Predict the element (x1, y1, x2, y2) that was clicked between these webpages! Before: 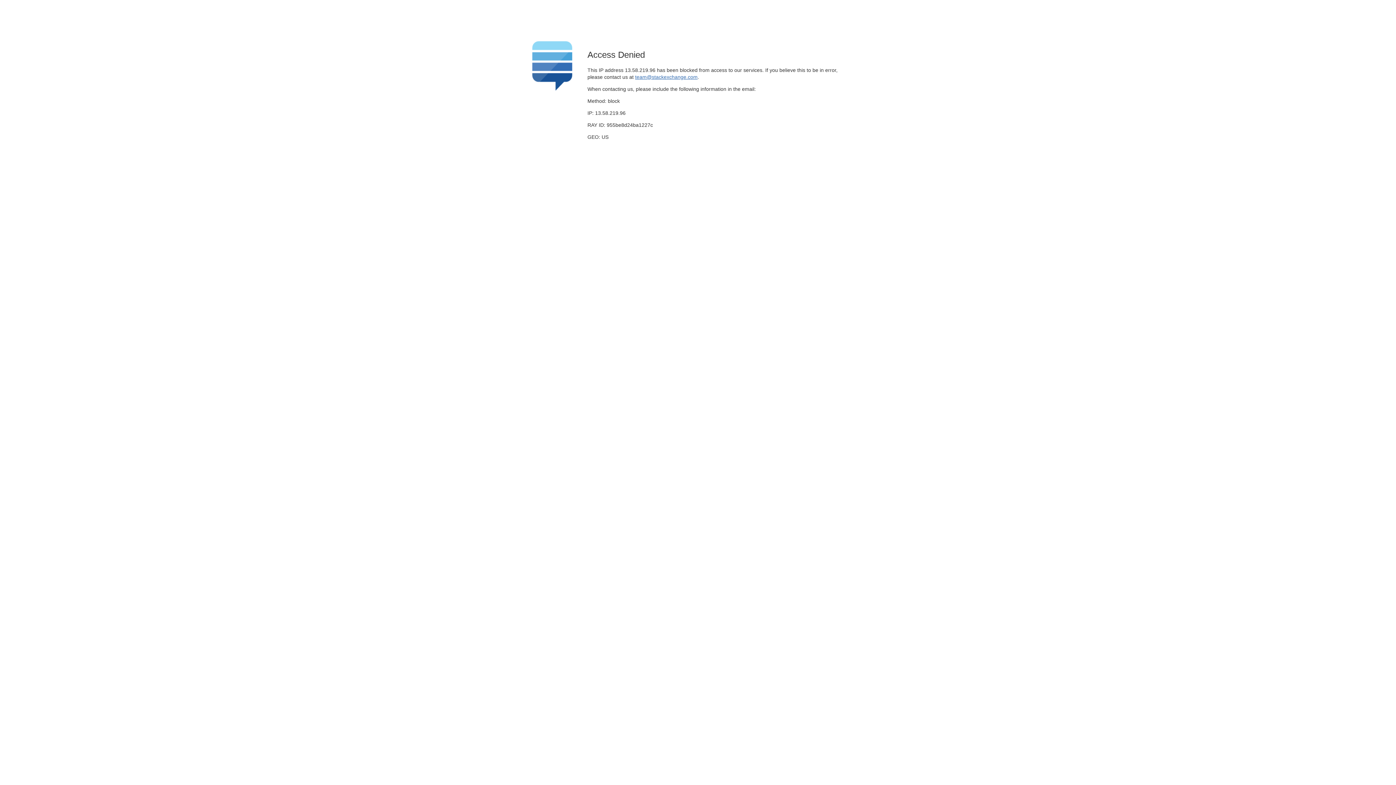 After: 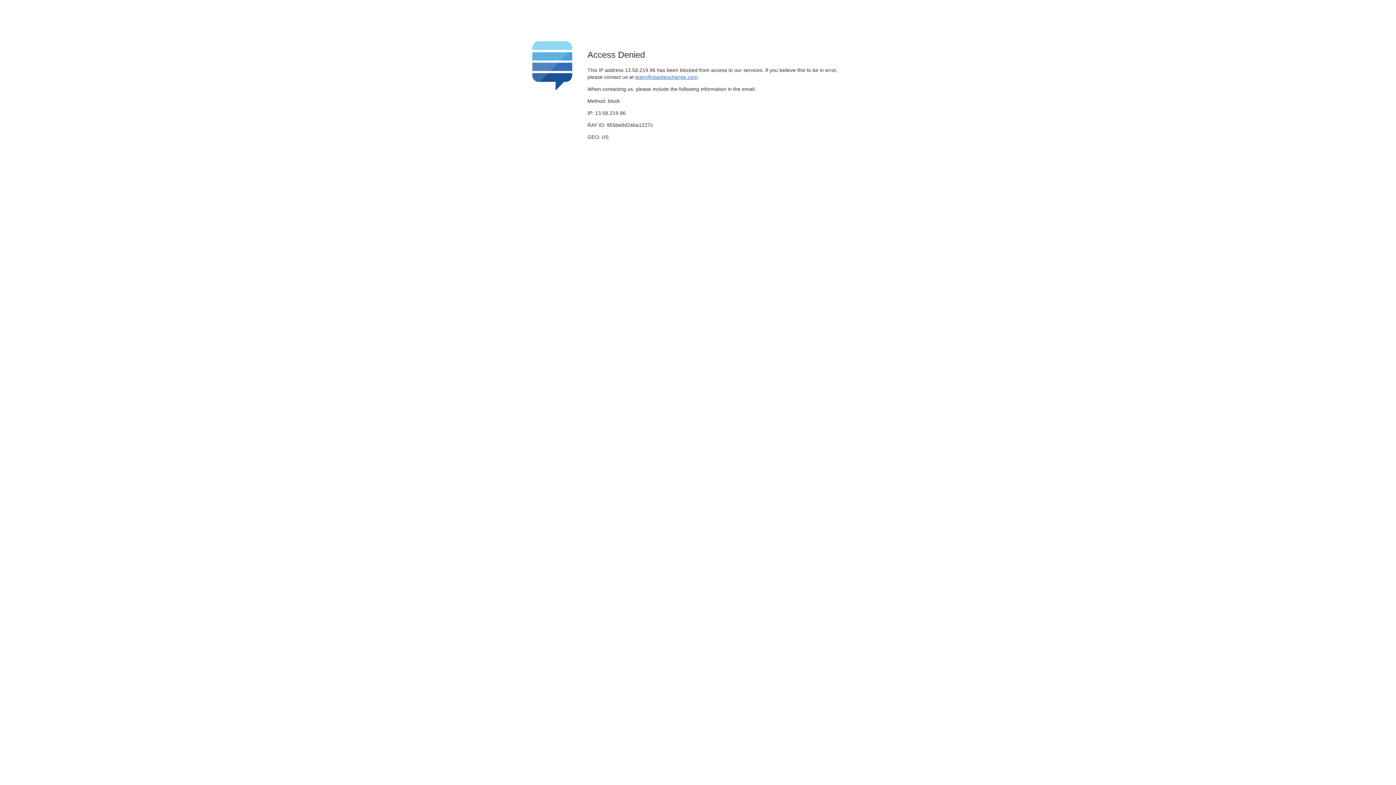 Action: label: team@stackexchange.com bbox: (635, 74, 697, 79)